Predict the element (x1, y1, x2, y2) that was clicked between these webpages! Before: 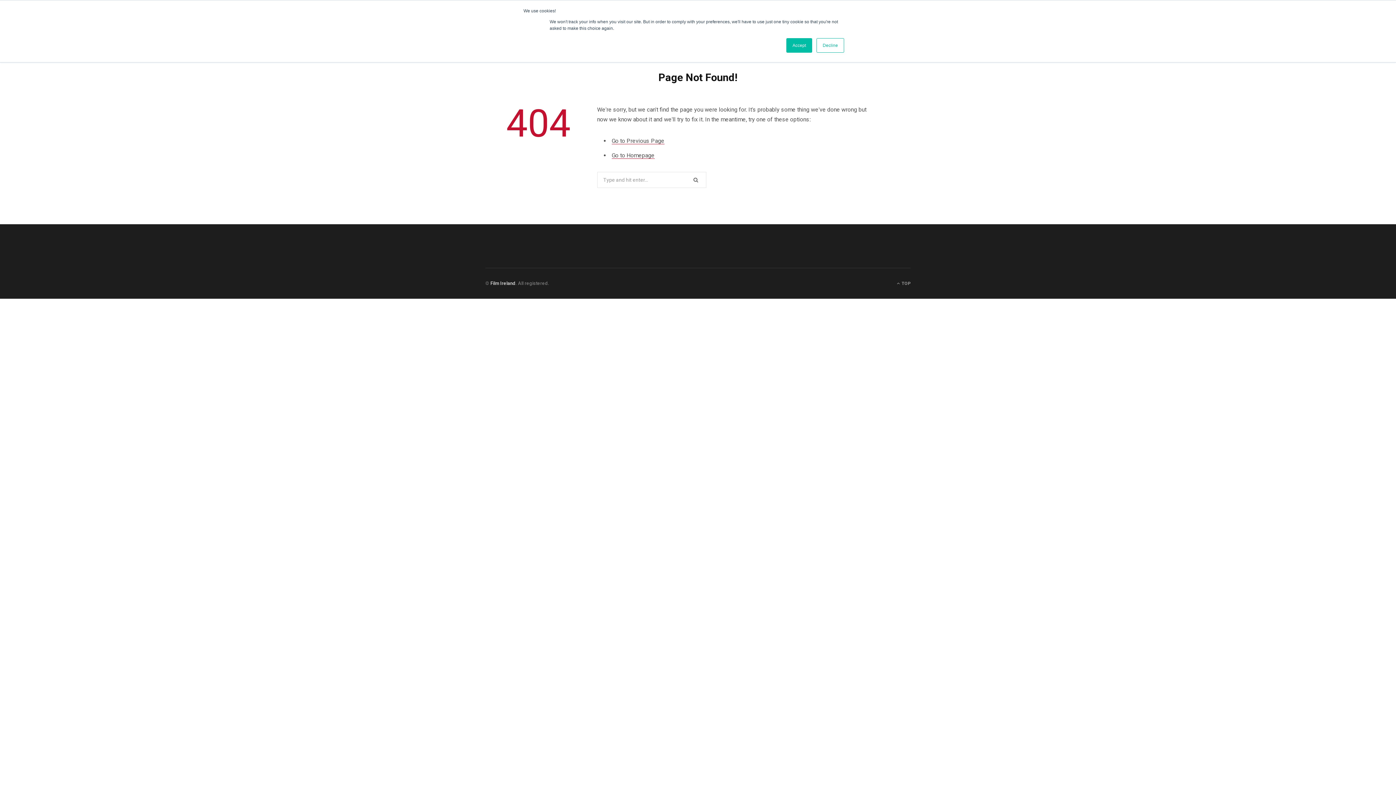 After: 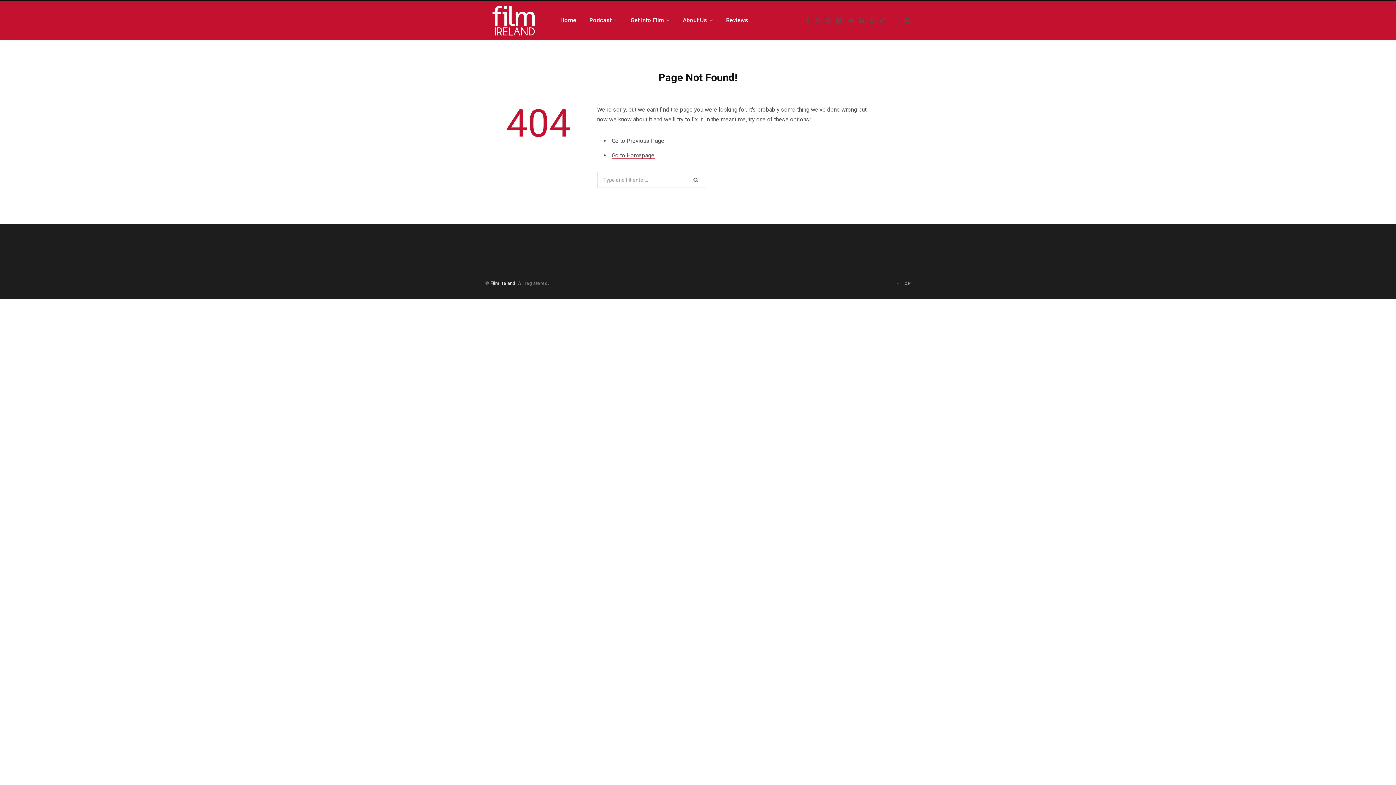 Action: label: Decline bbox: (816, 38, 844, 52)